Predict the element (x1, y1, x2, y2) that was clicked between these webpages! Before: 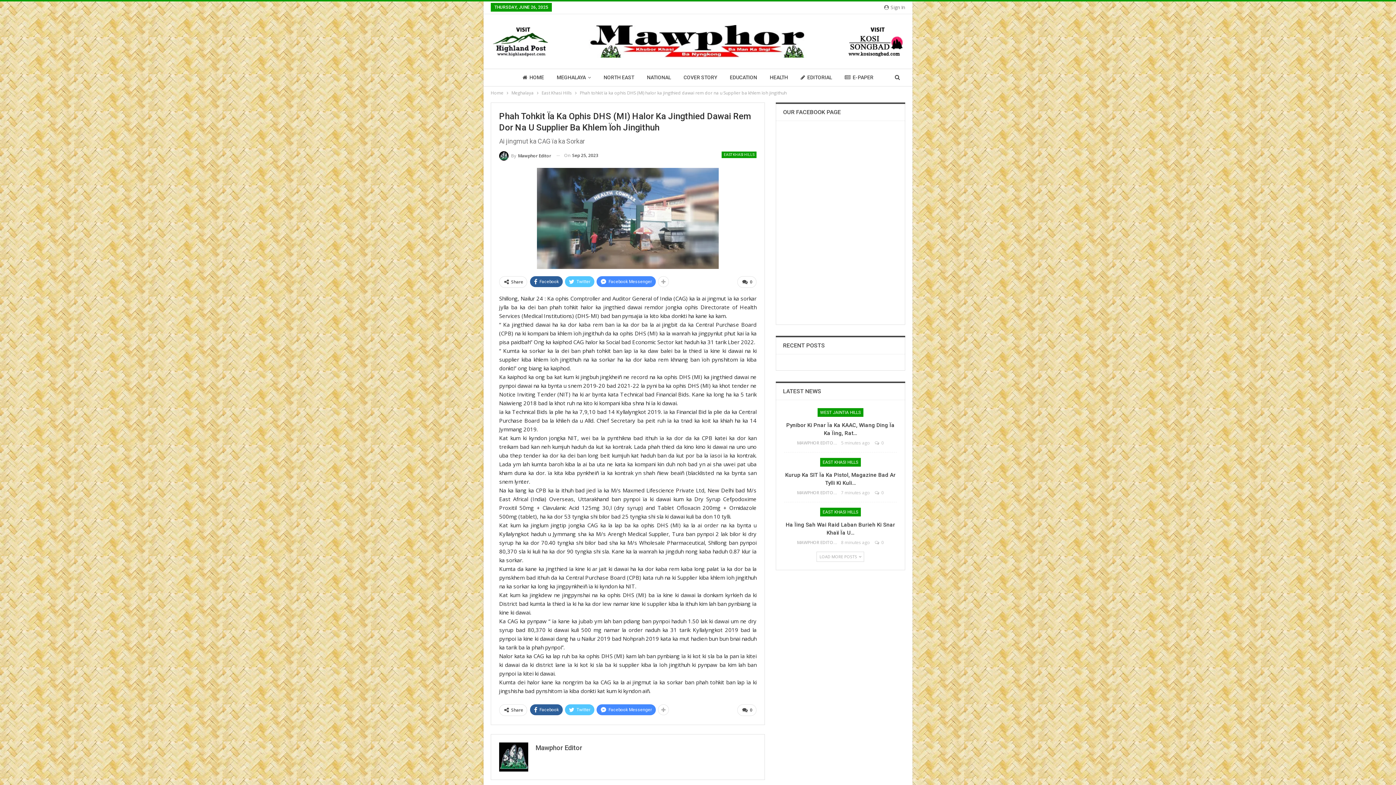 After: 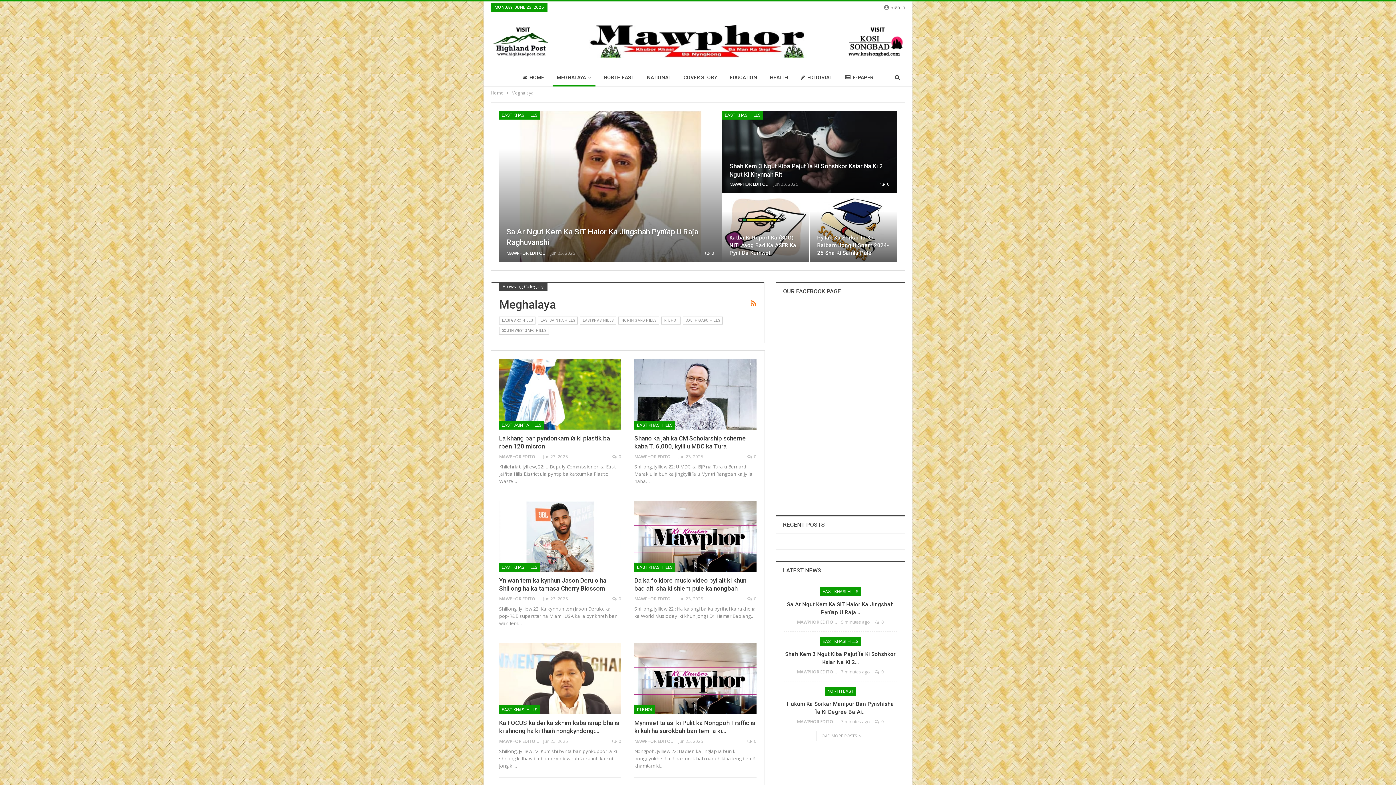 Action: label: Meghalaya bbox: (511, 89, 533, 97)